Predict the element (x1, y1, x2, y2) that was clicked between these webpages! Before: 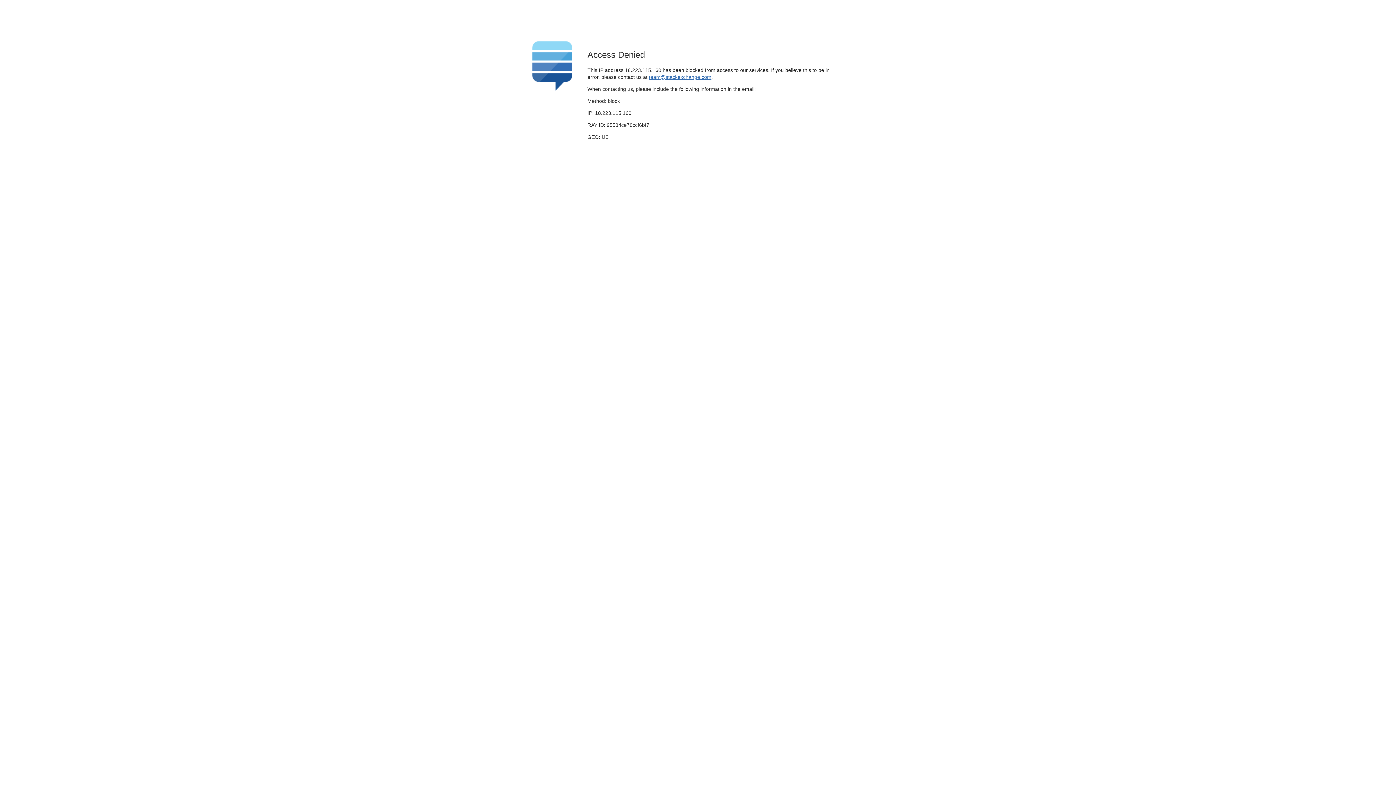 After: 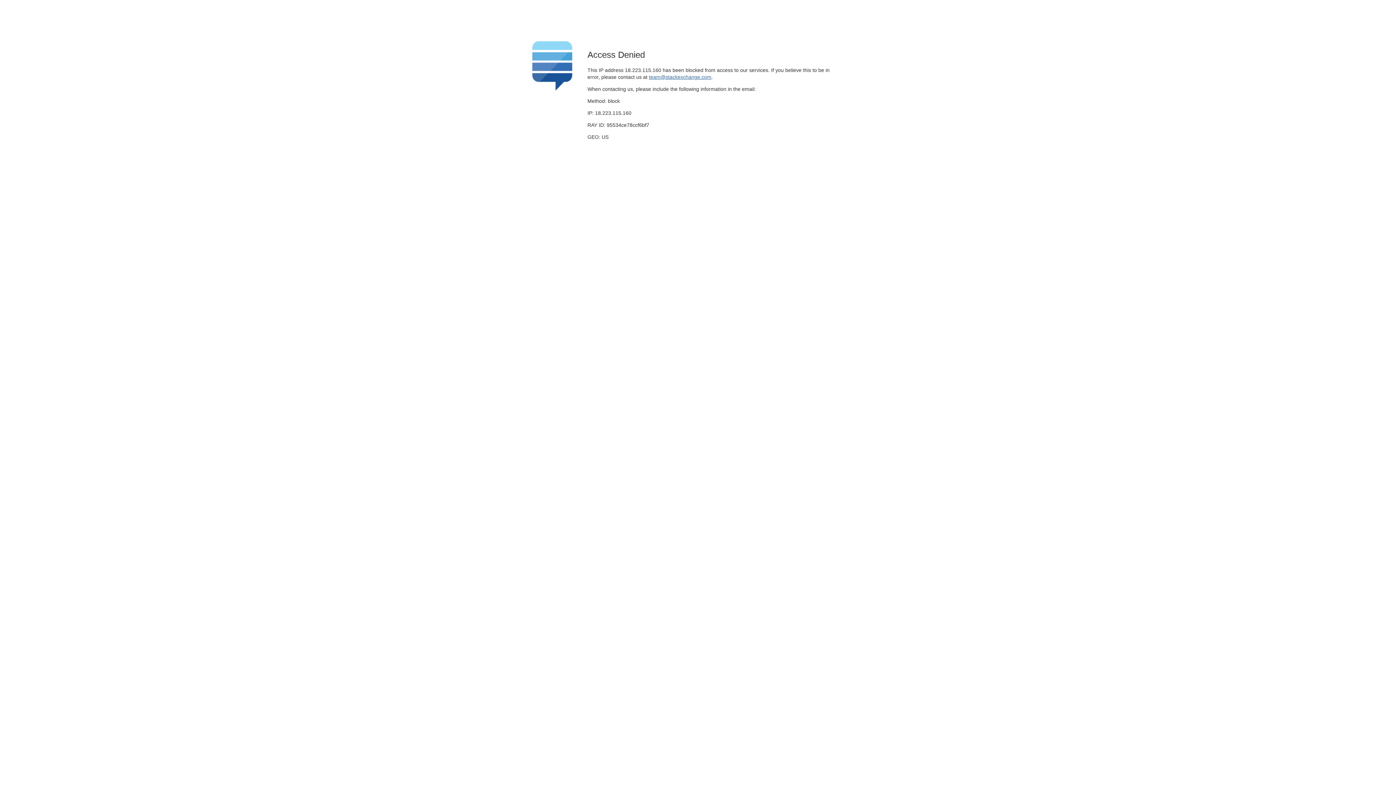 Action: label: team@stackexchange.com bbox: (649, 74, 711, 79)